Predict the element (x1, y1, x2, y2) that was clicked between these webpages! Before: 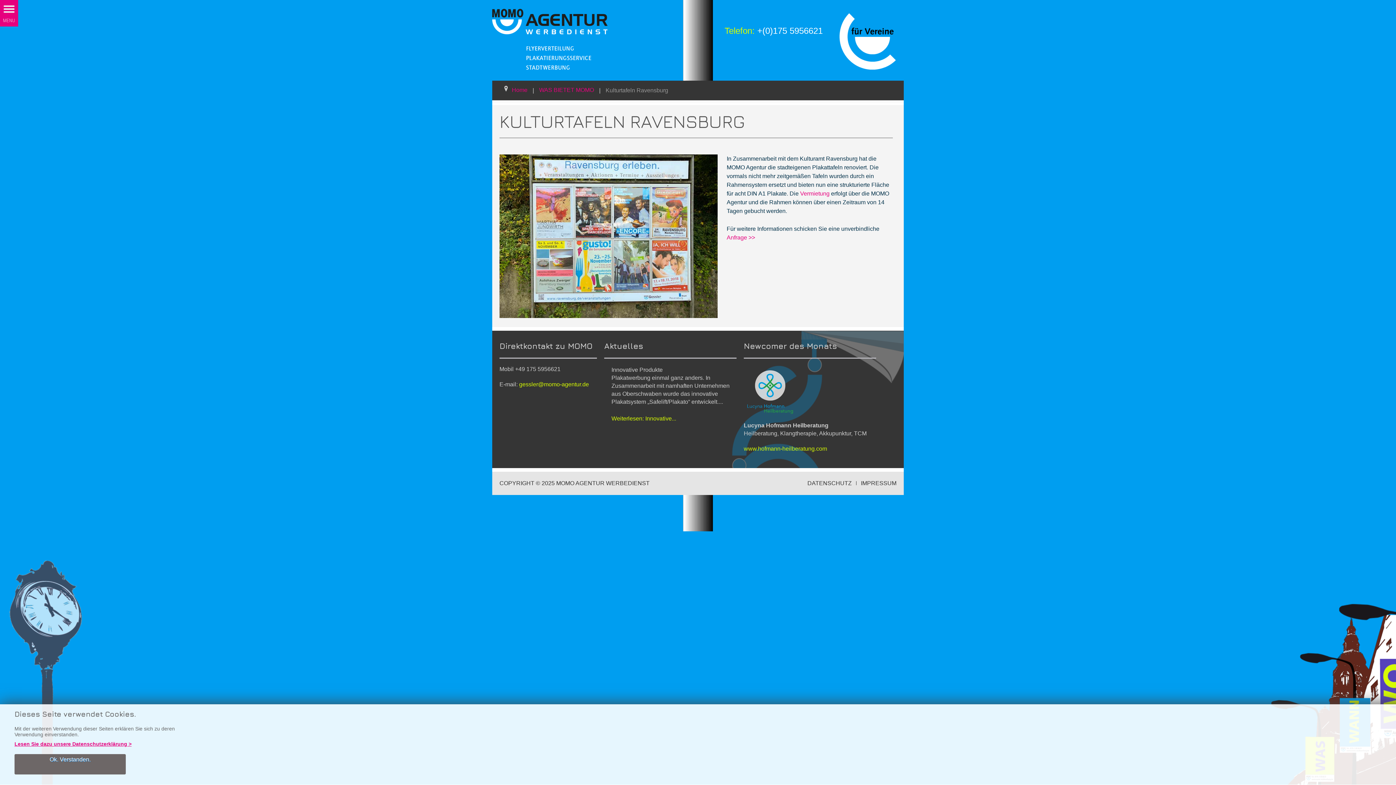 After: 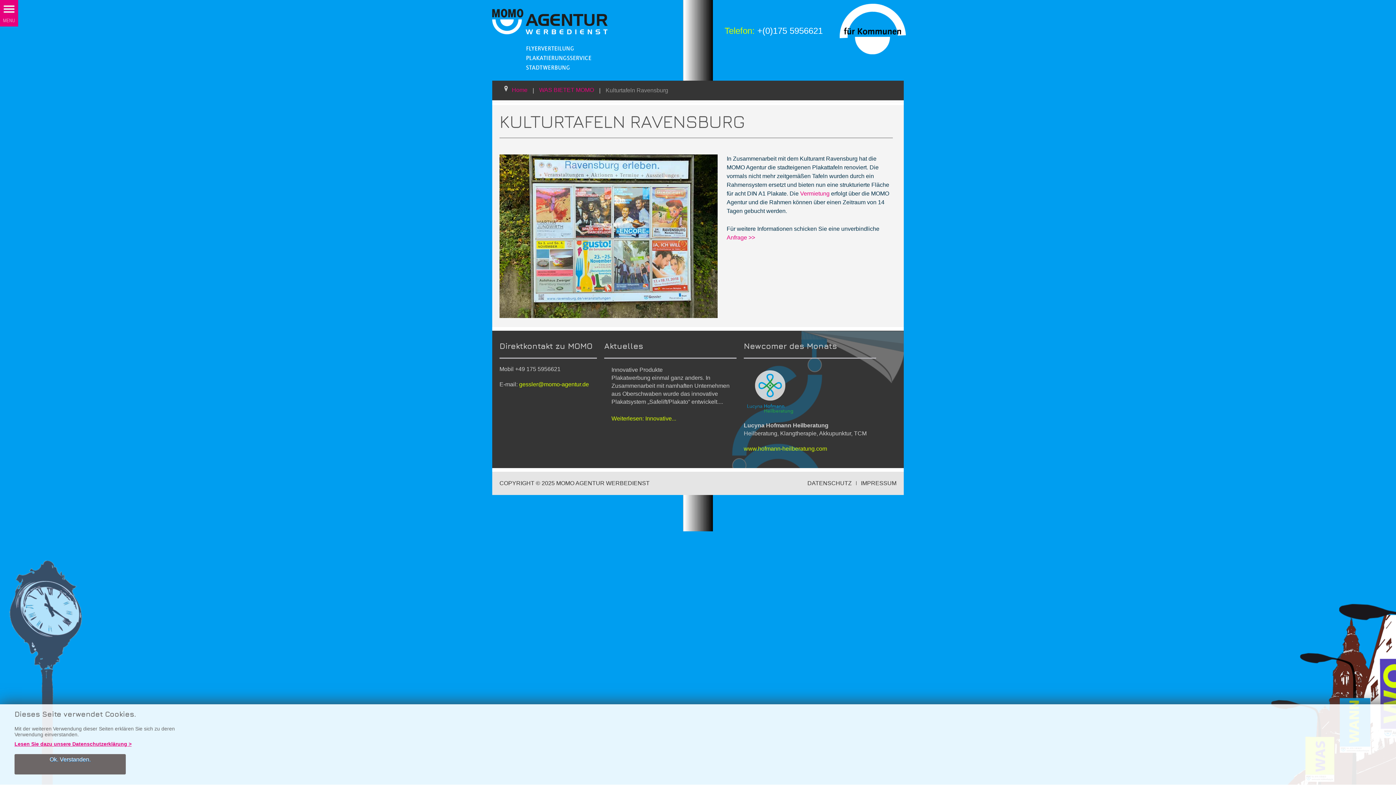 Action: label: +(0)175 5956621 bbox: (757, 25, 822, 35)